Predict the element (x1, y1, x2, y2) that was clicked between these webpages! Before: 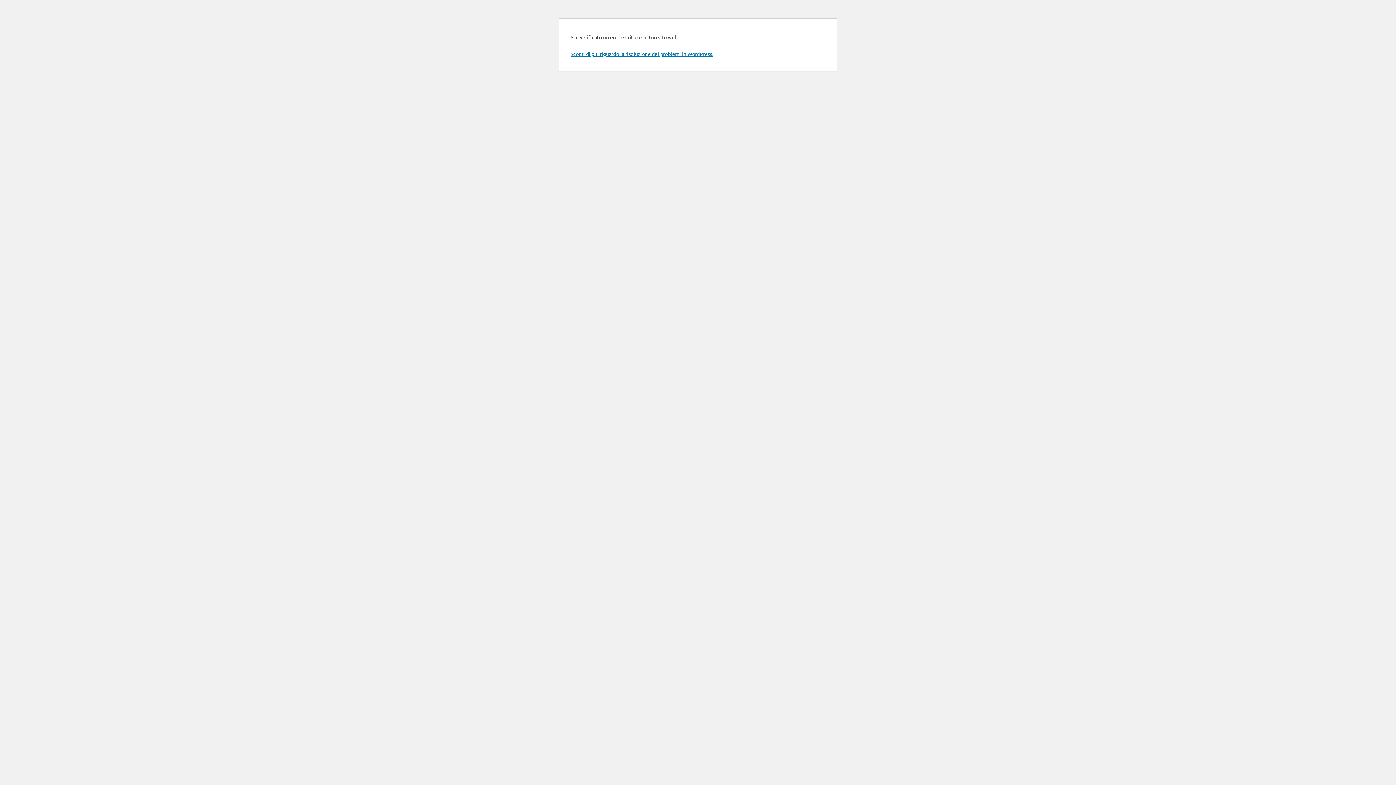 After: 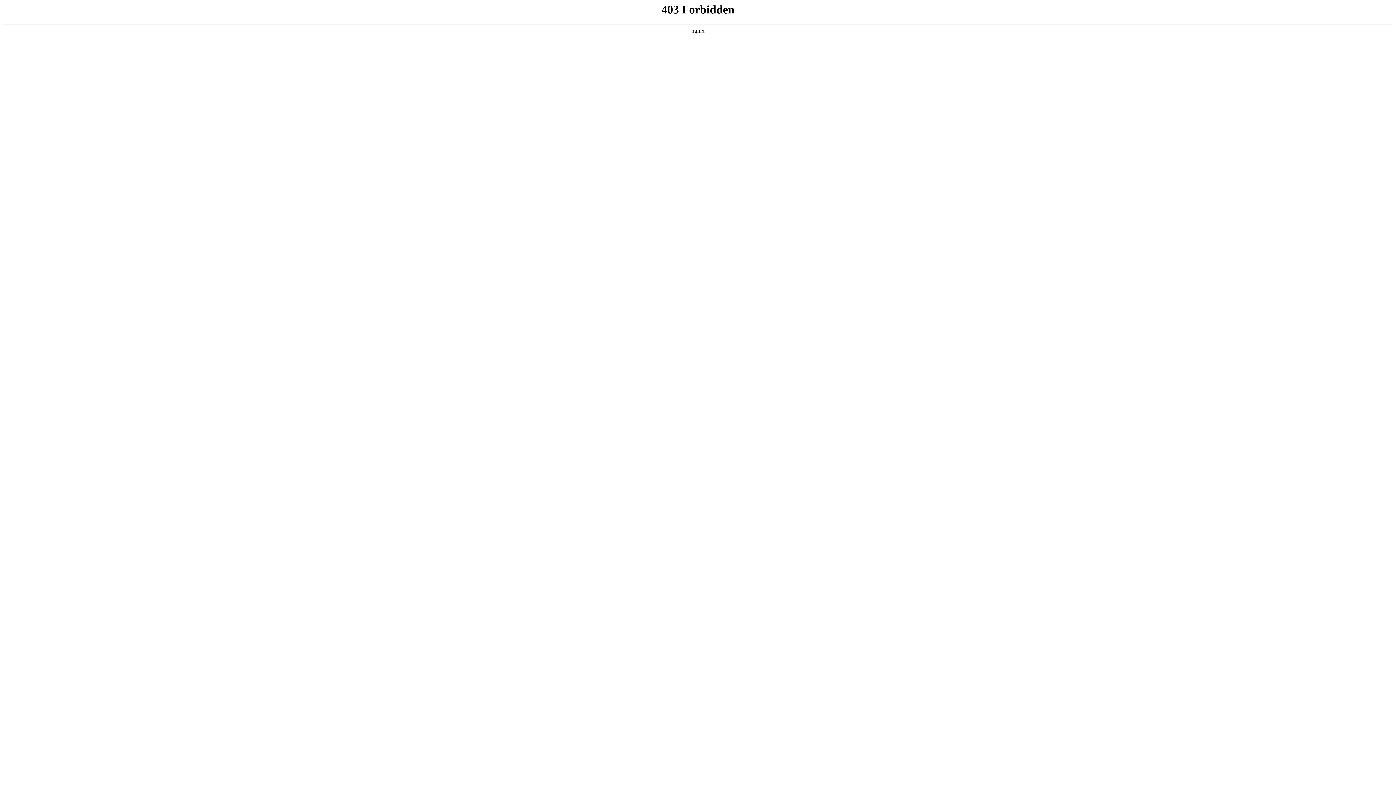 Action: bbox: (570, 50, 713, 57) label: Scopri di più riguardo la risoluzione dei problemi in WordPress.